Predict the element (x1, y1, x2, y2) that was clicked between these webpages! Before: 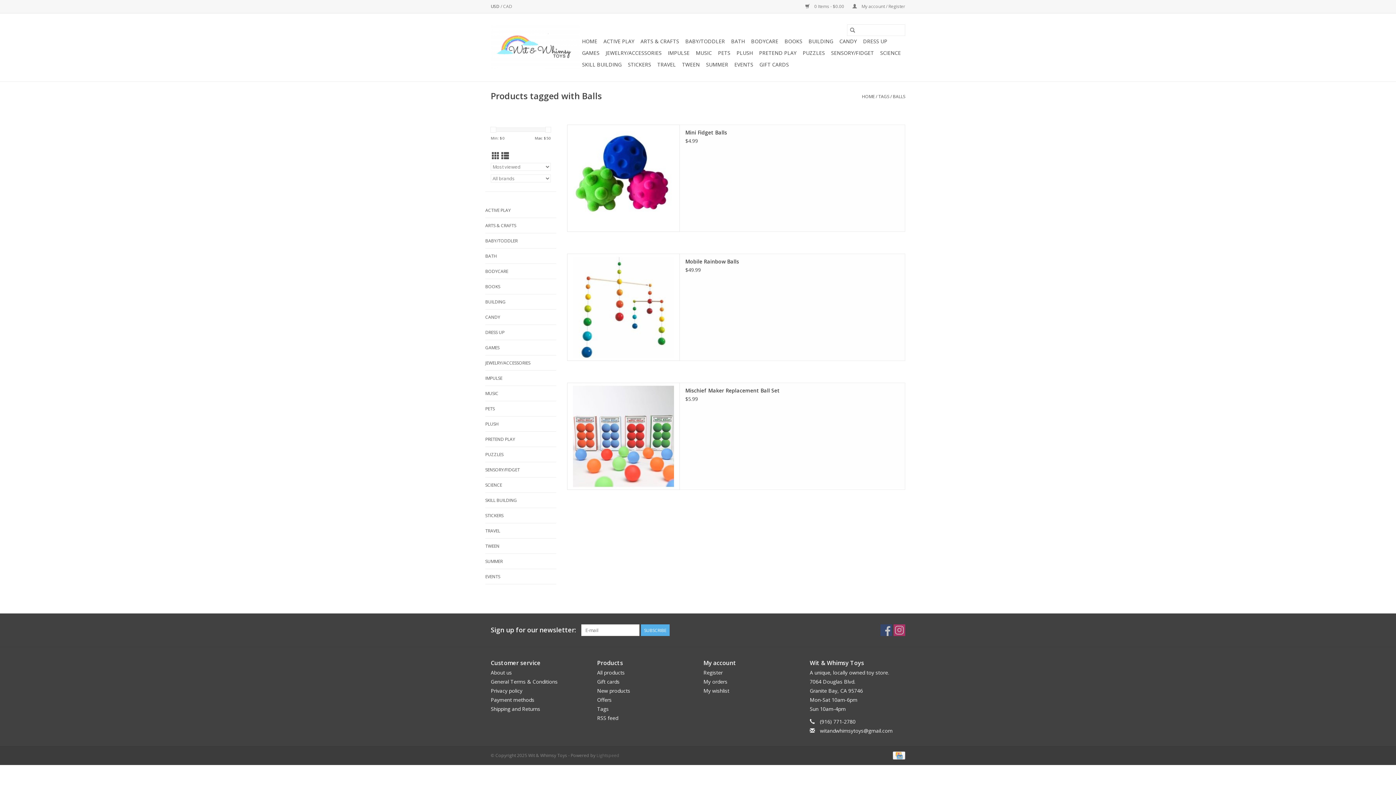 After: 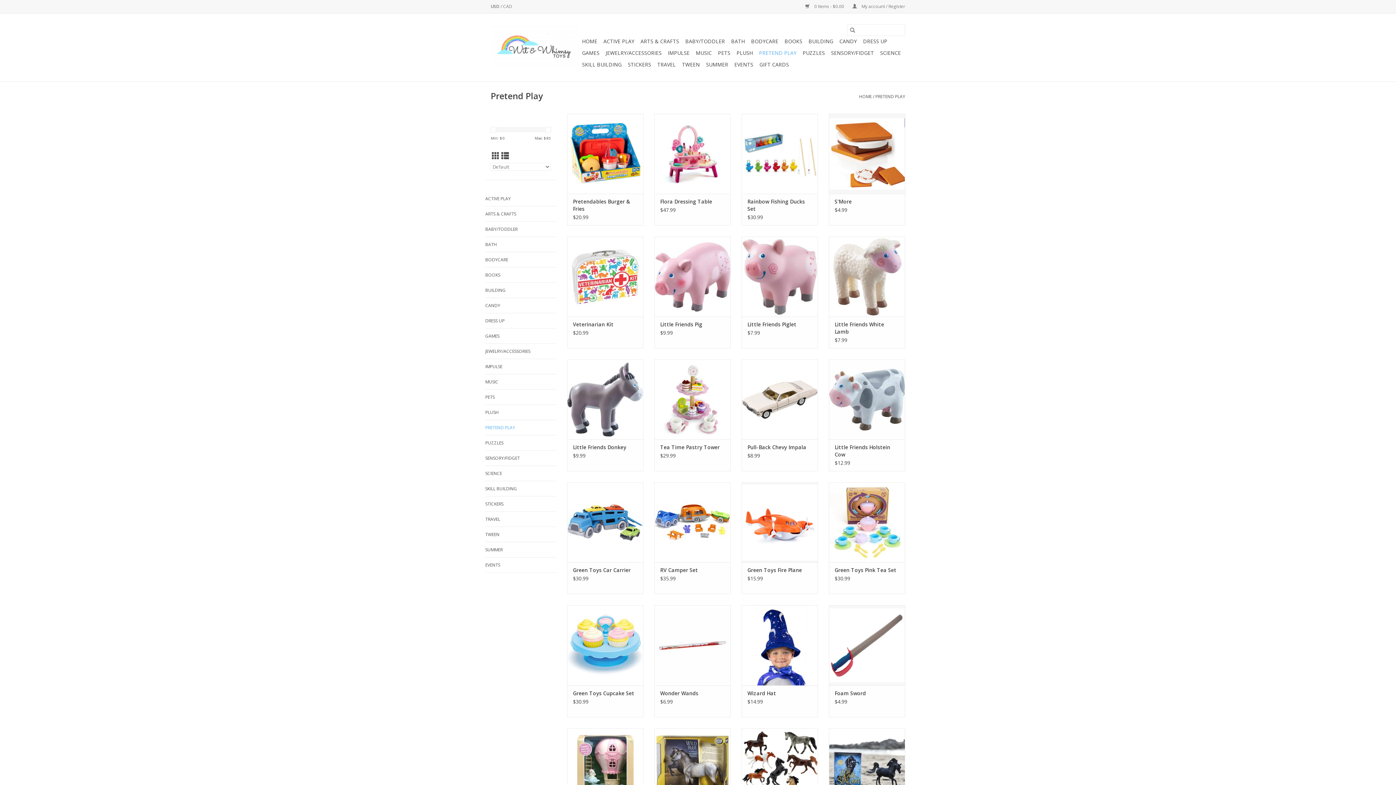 Action: label: PRETEND PLAY bbox: (485, 435, 556, 443)